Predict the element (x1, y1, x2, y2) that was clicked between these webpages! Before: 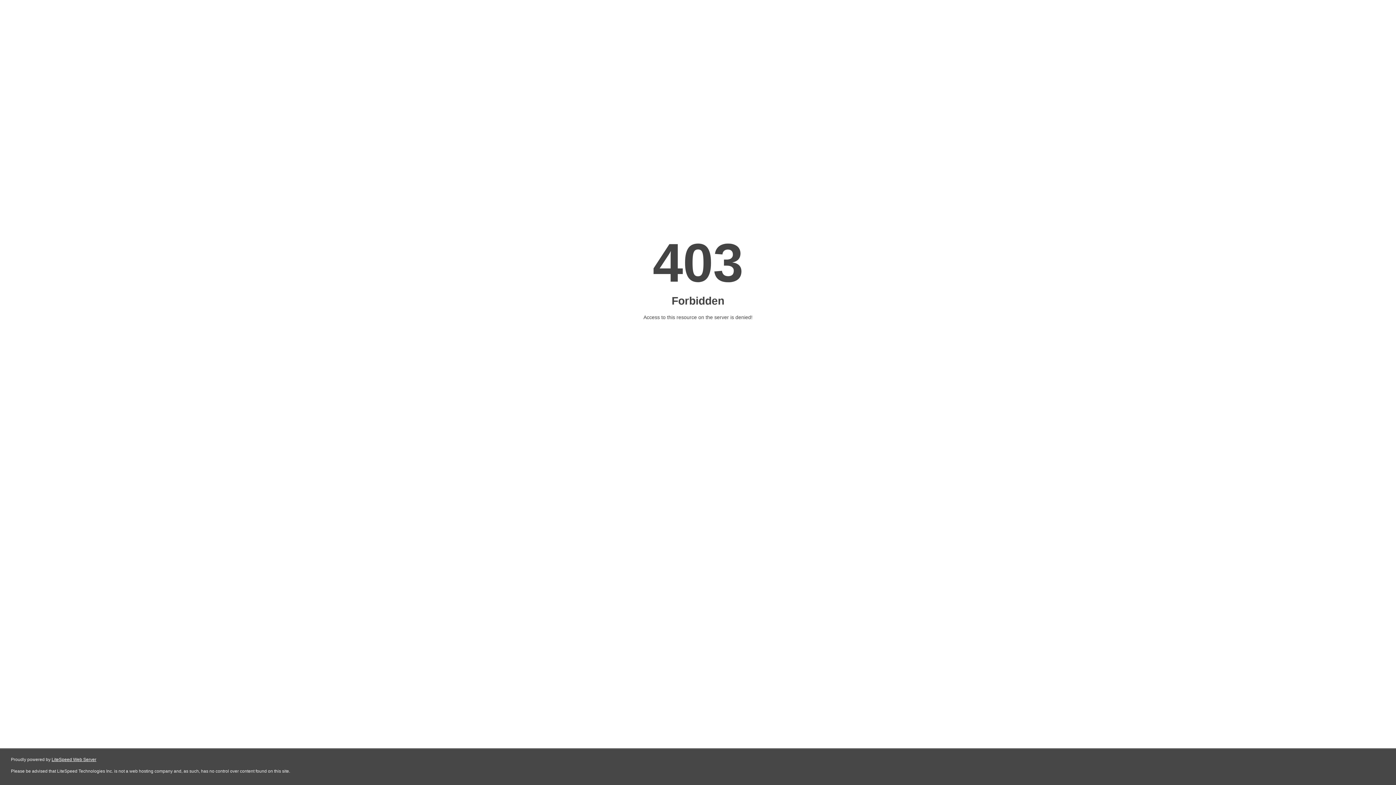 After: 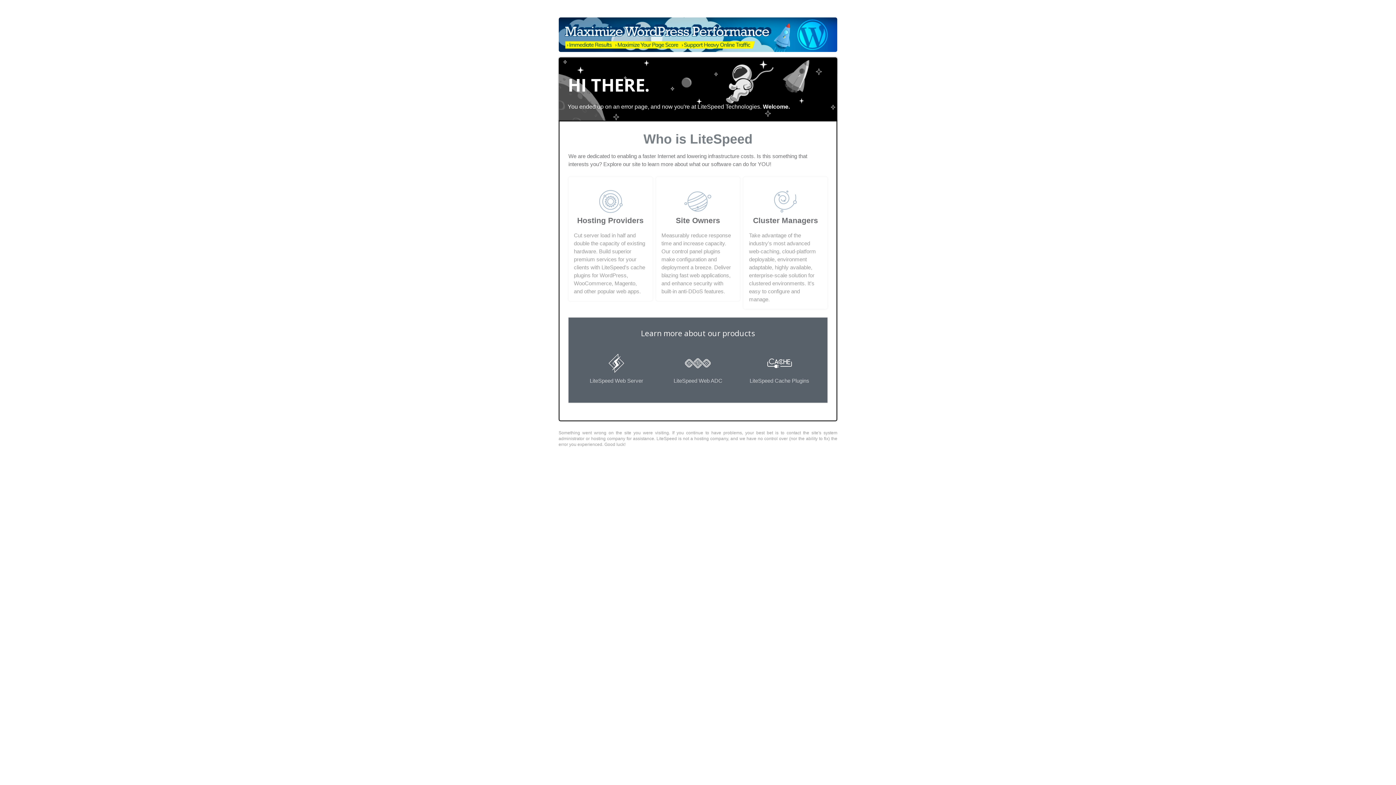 Action: bbox: (51, 757, 96, 762) label: LiteSpeed Web Server